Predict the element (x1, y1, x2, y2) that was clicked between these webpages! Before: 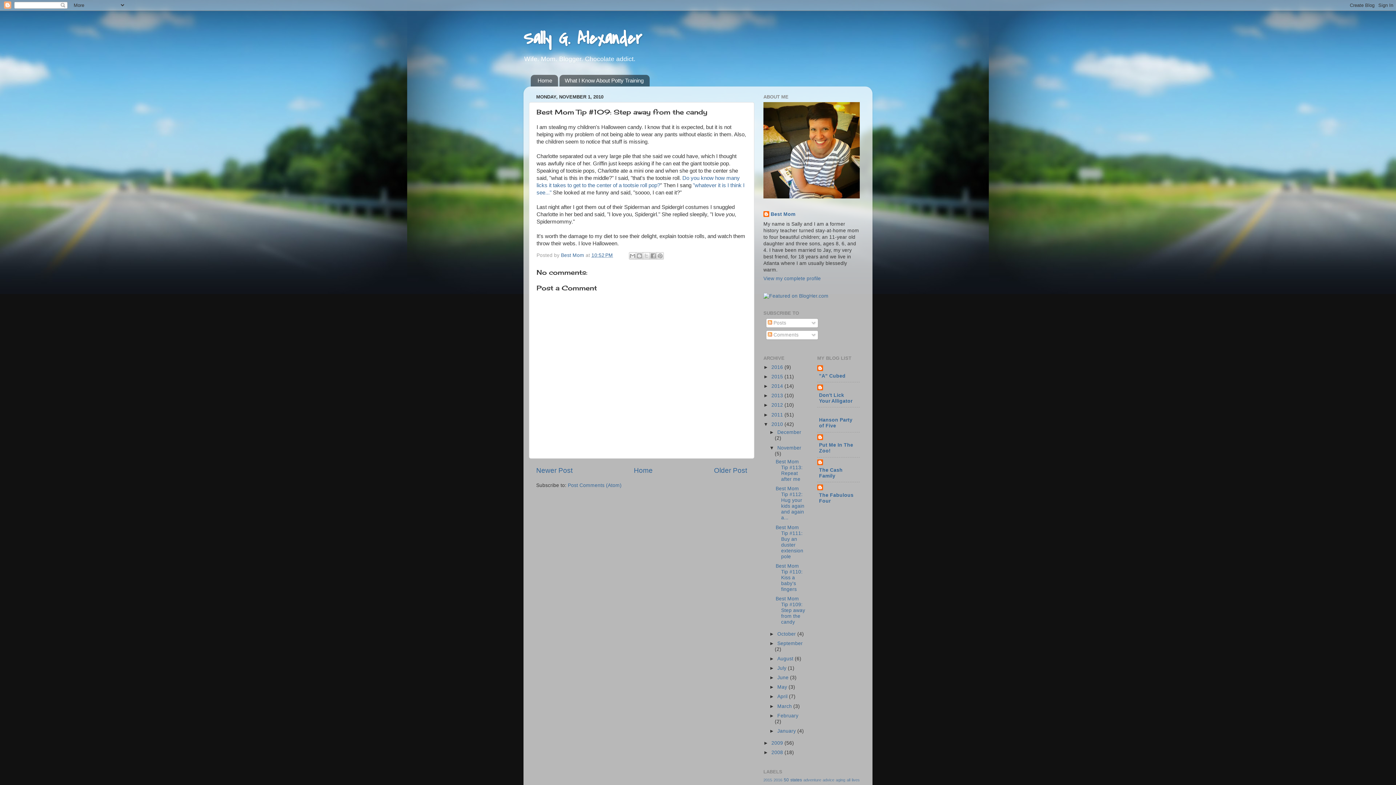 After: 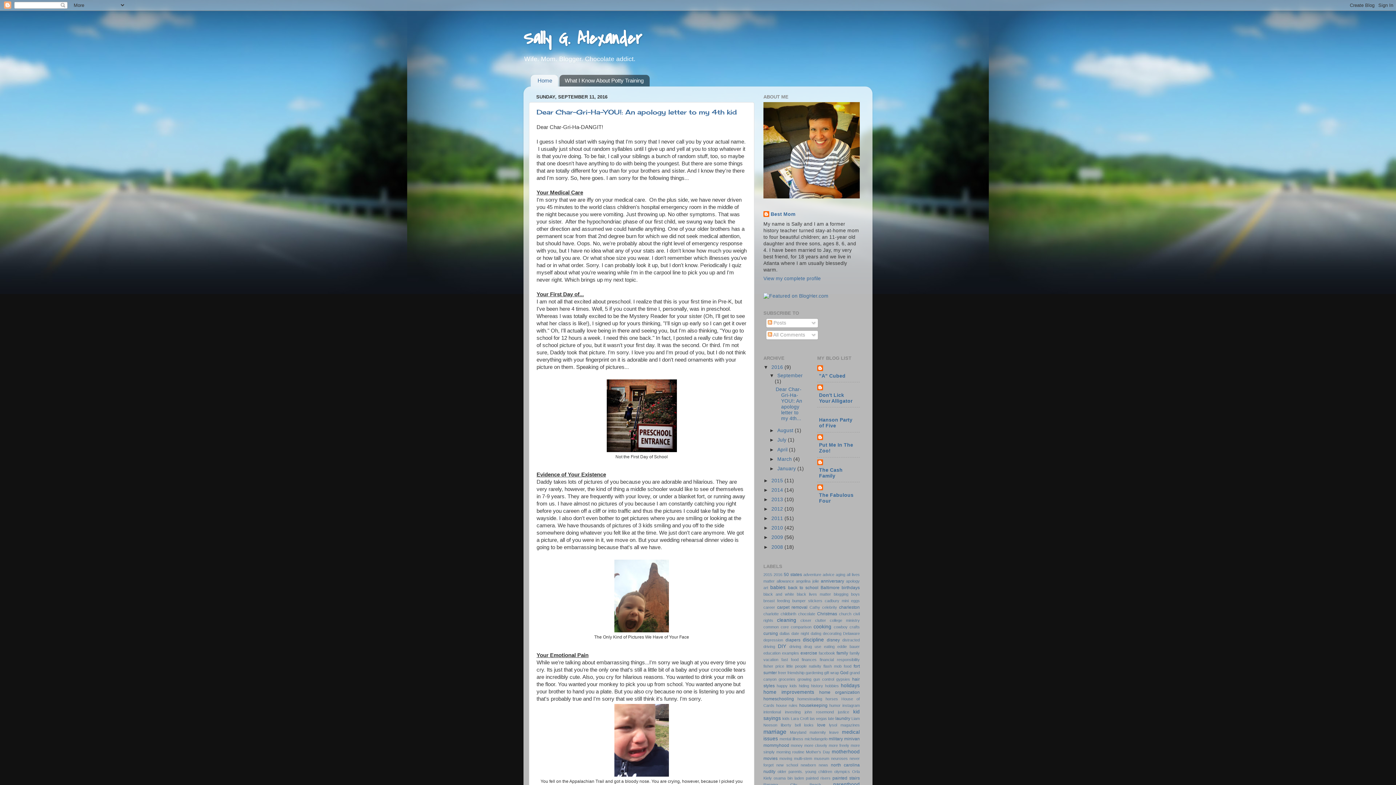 Action: bbox: (530, 74, 558, 86) label: Home